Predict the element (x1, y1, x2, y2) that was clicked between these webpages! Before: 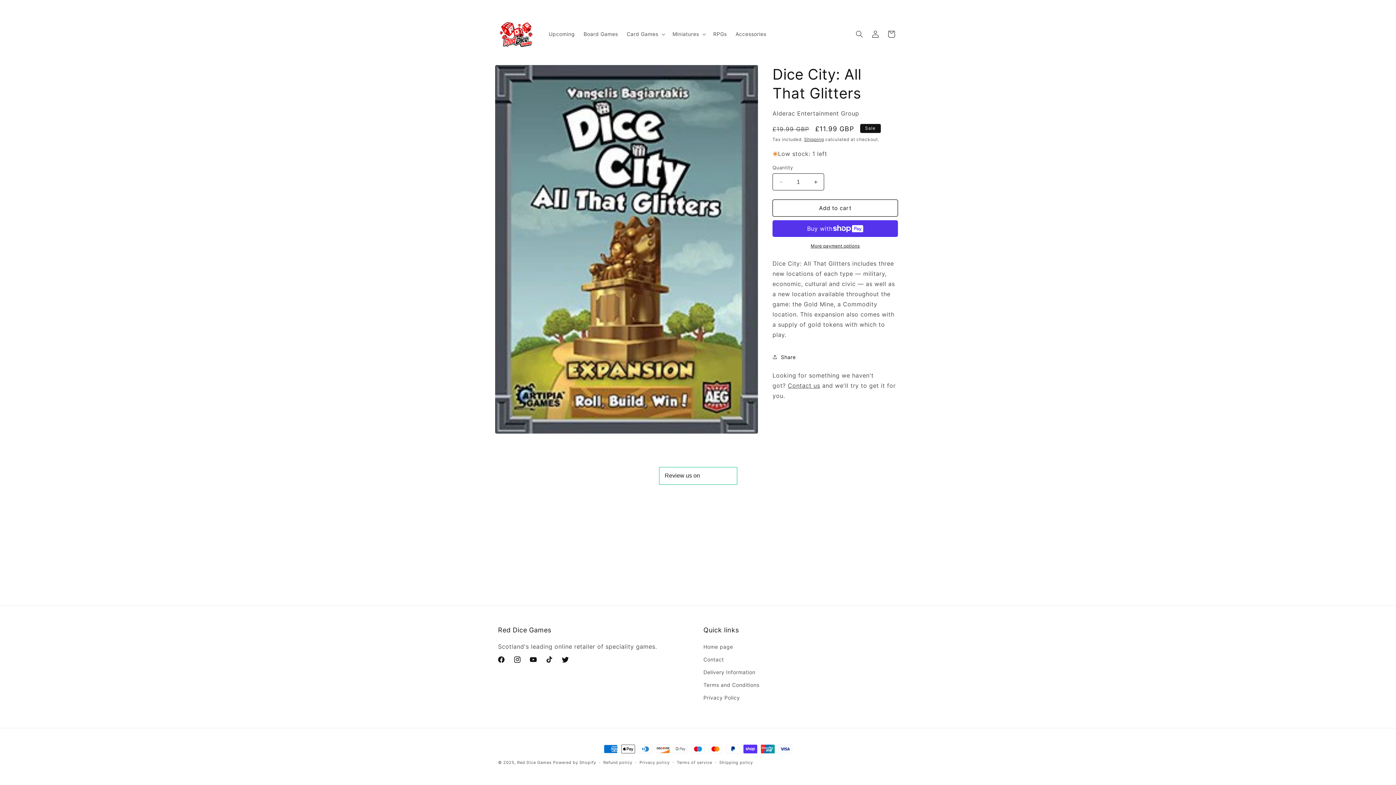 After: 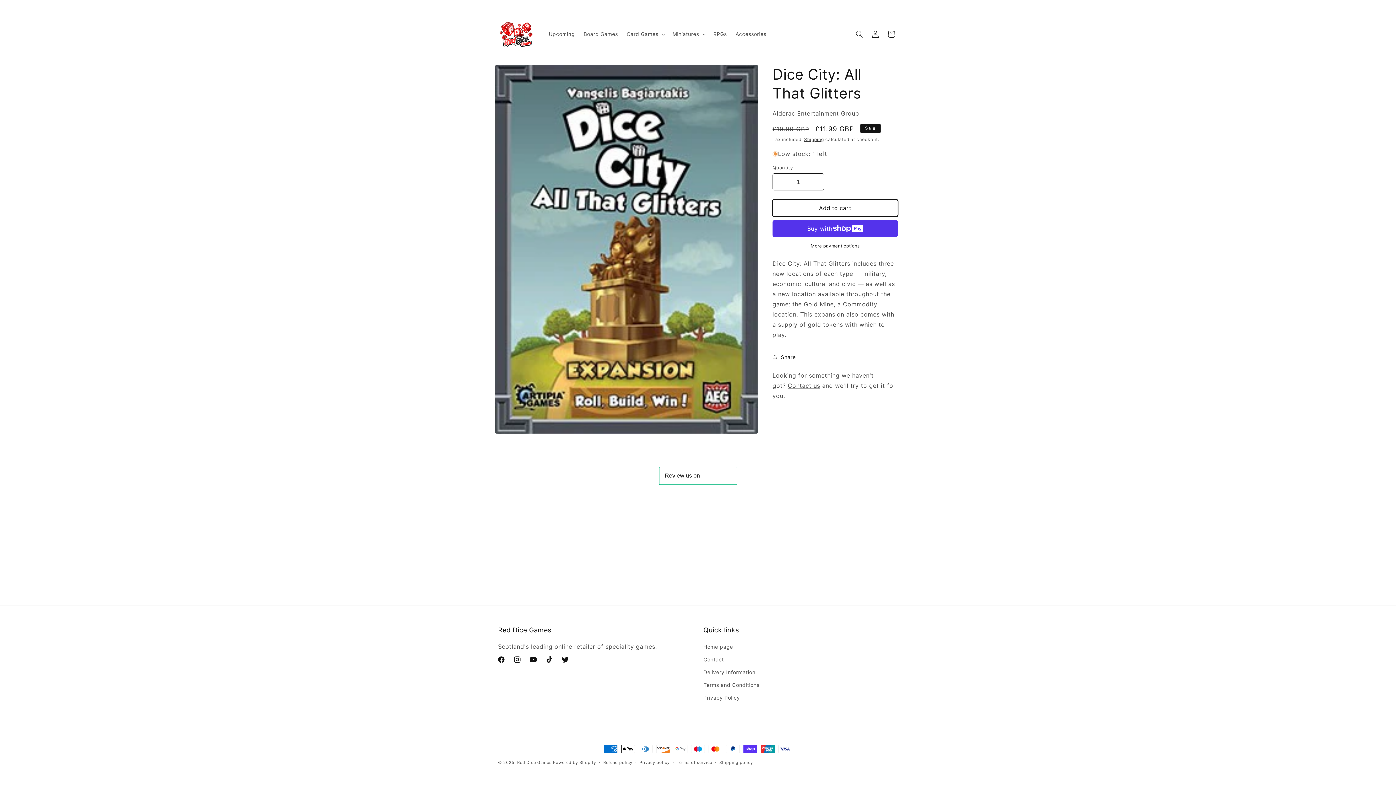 Action: bbox: (772, 199, 898, 216) label: Add to cart